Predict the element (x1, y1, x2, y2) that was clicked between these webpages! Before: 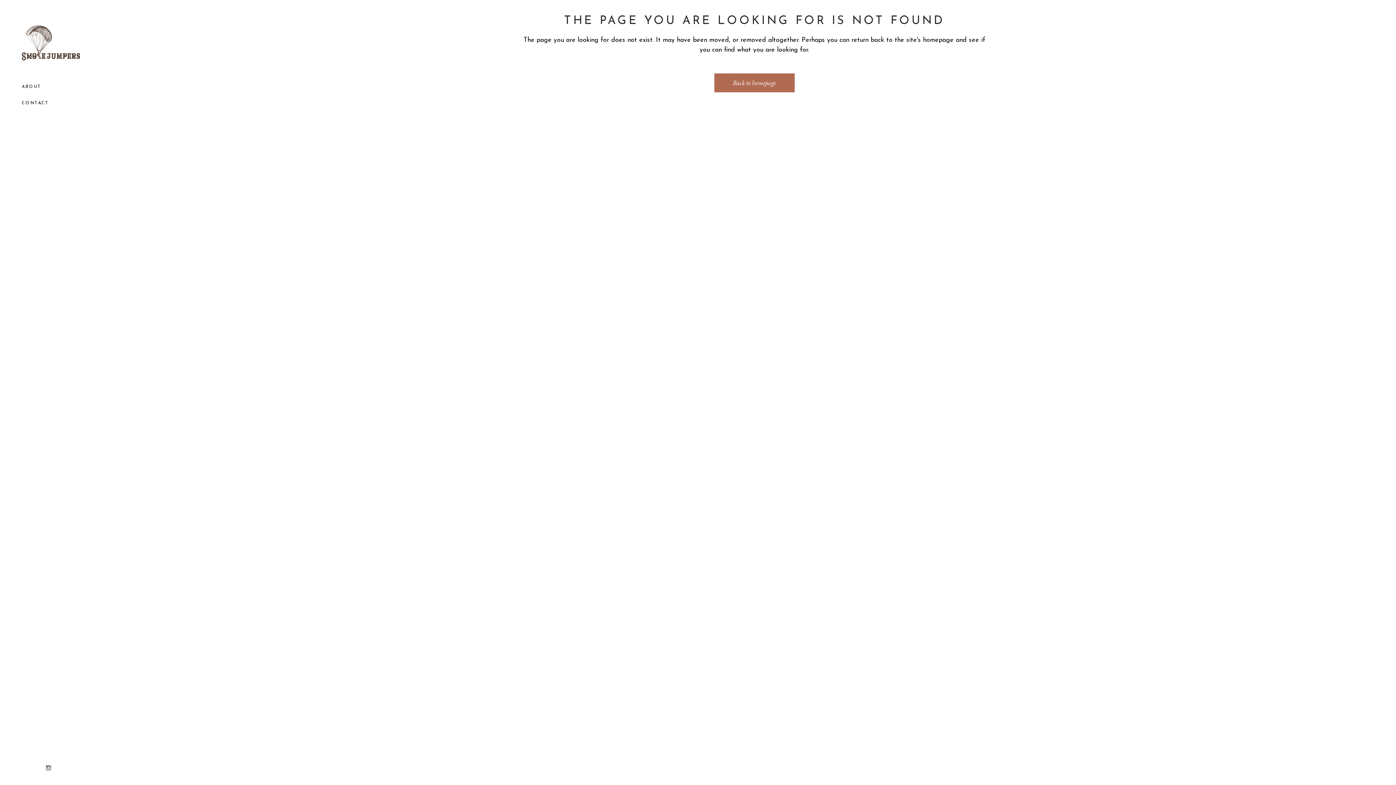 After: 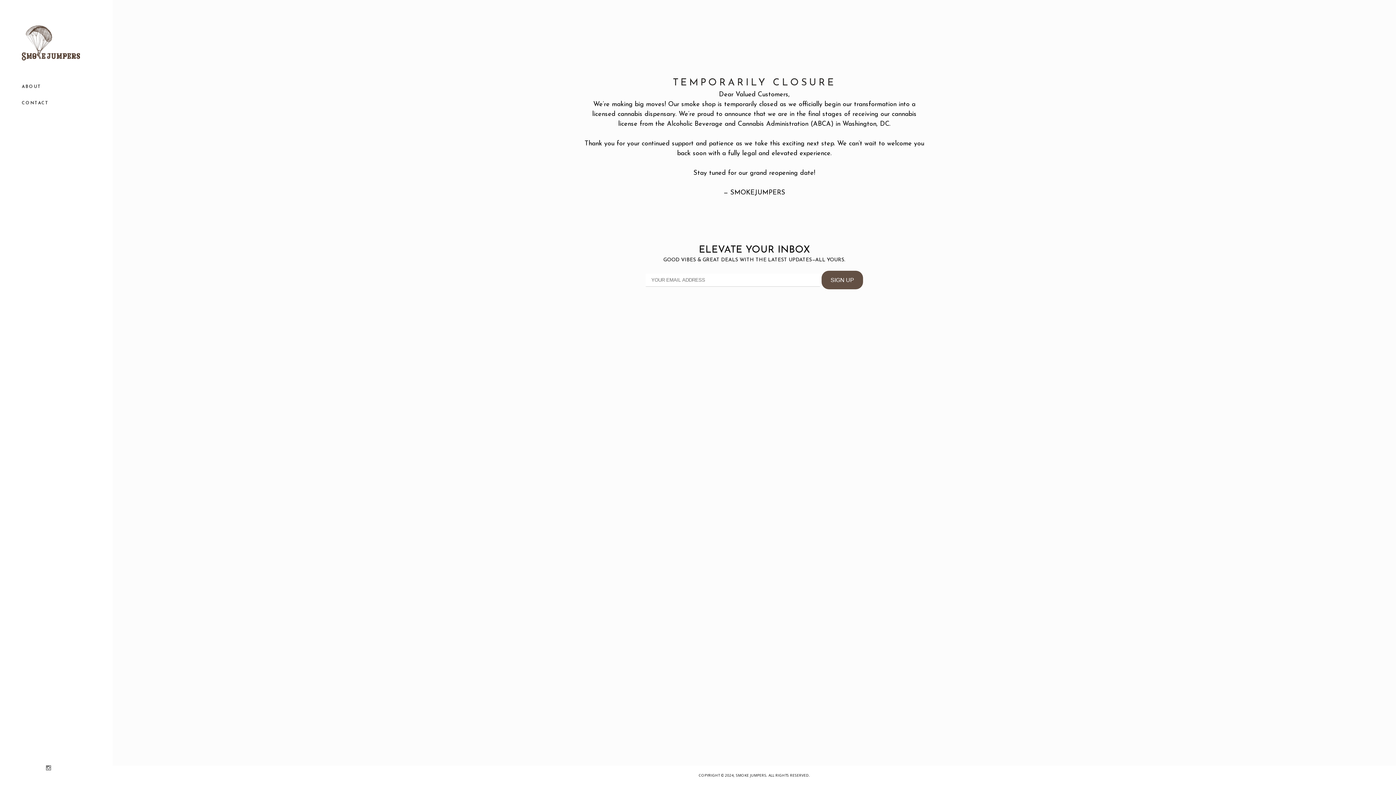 Action: bbox: (21, 38, 80, 46)